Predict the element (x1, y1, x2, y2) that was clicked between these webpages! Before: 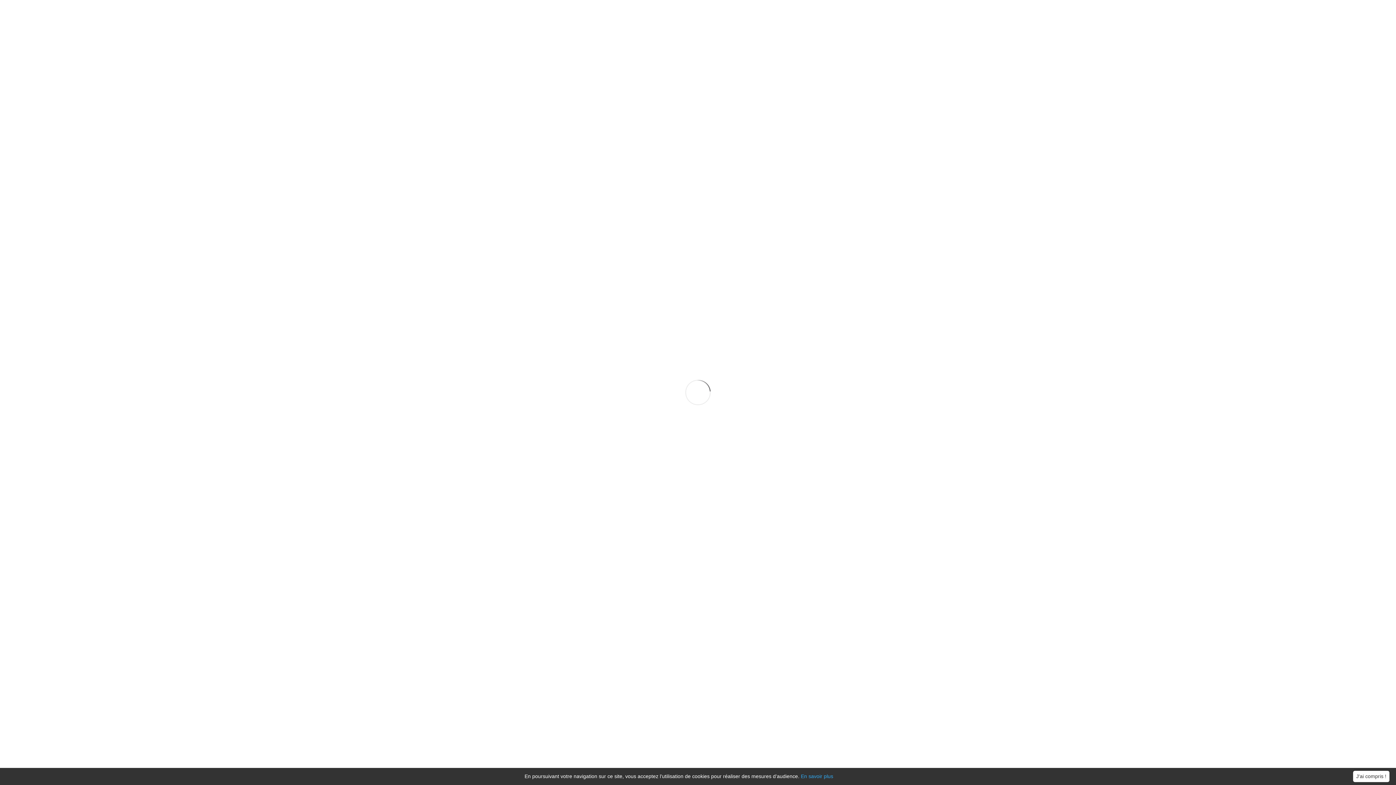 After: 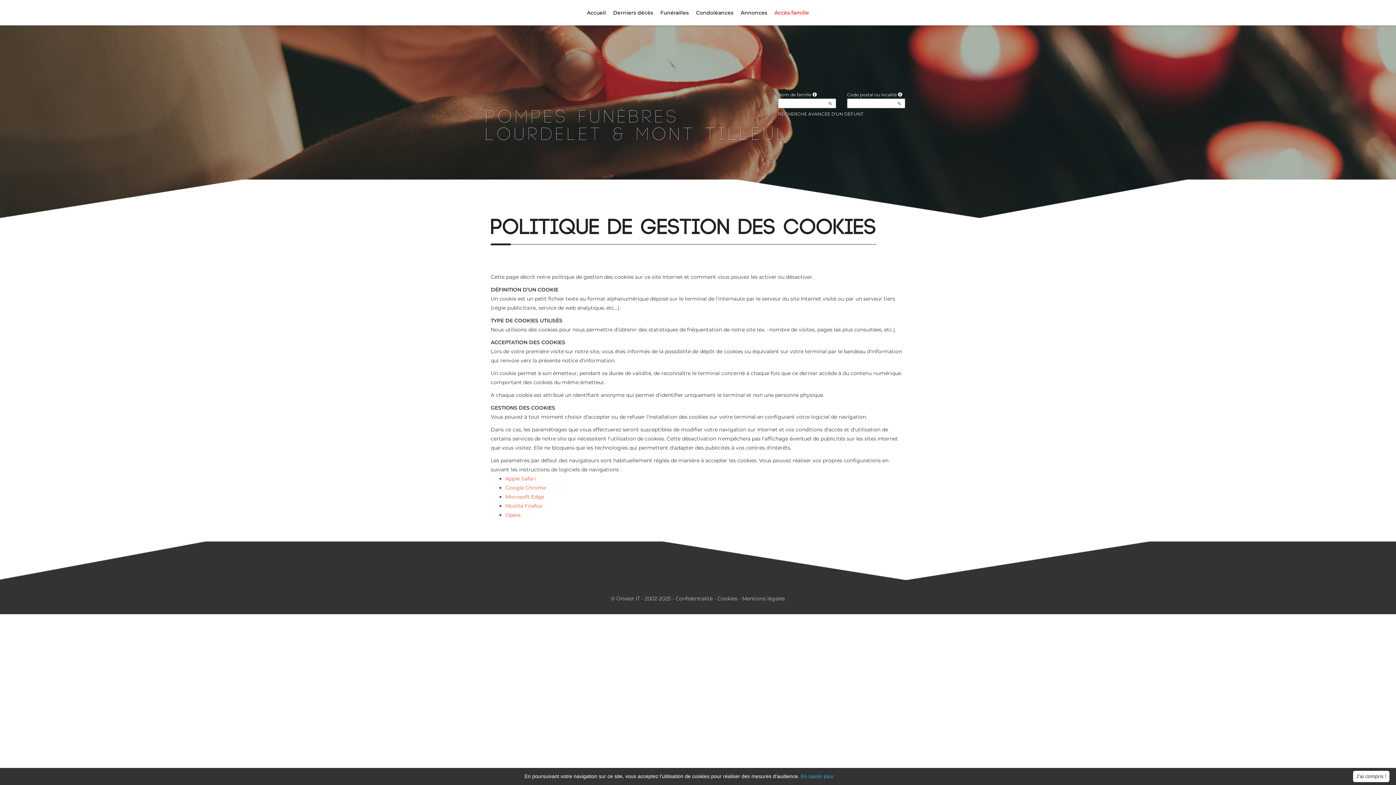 Action: bbox: (801, 773, 833, 779) label: En savoir plus